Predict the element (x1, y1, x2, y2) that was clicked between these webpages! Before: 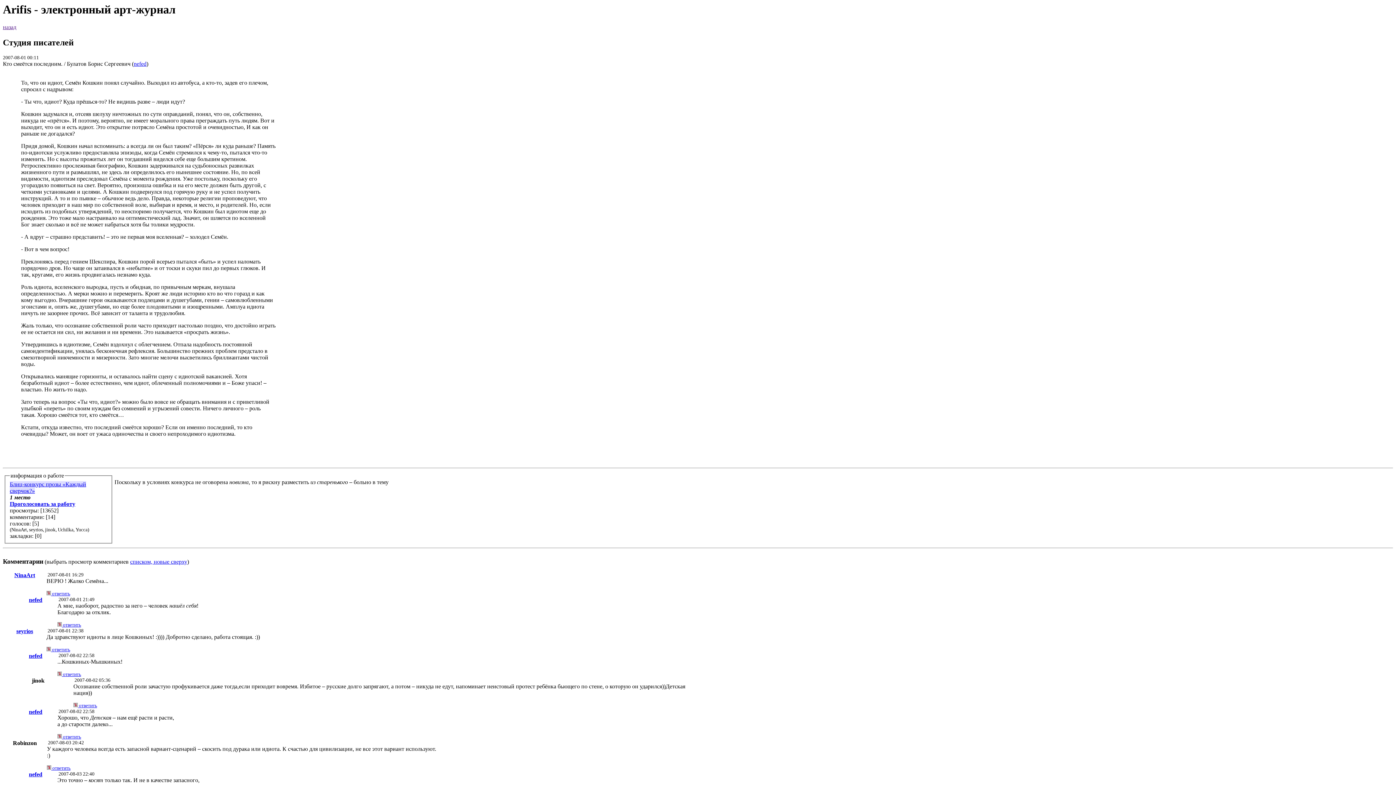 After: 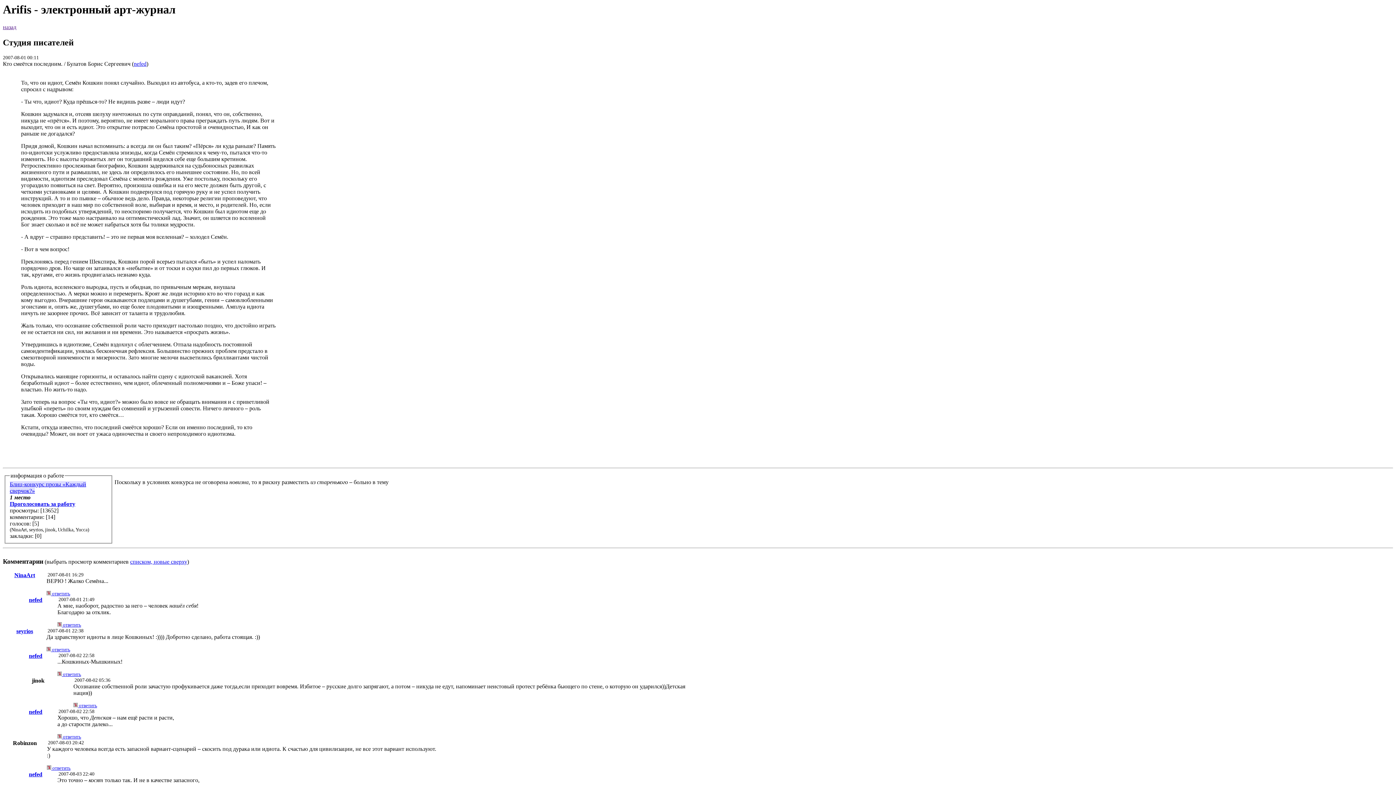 Action: label: Проголосовать за работу bbox: (9, 501, 75, 507)